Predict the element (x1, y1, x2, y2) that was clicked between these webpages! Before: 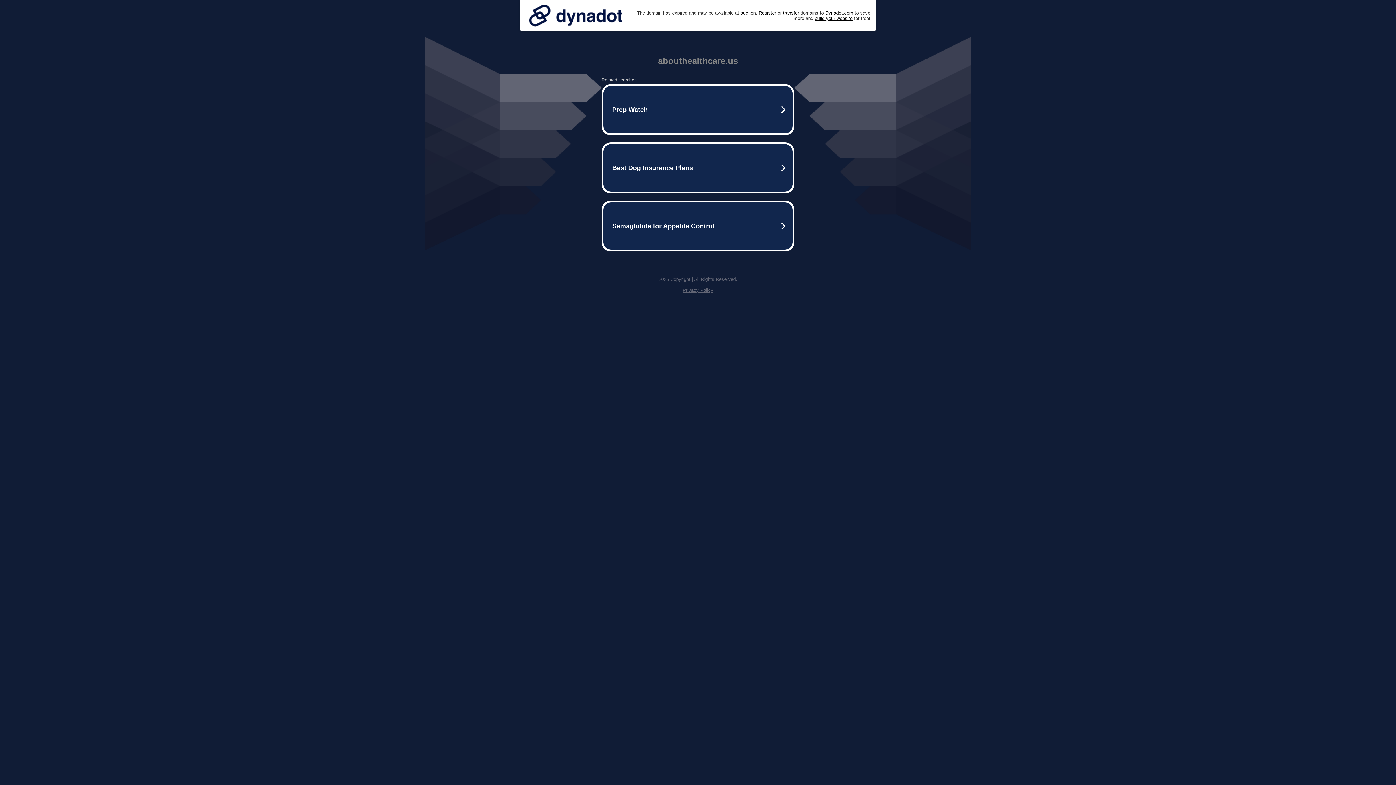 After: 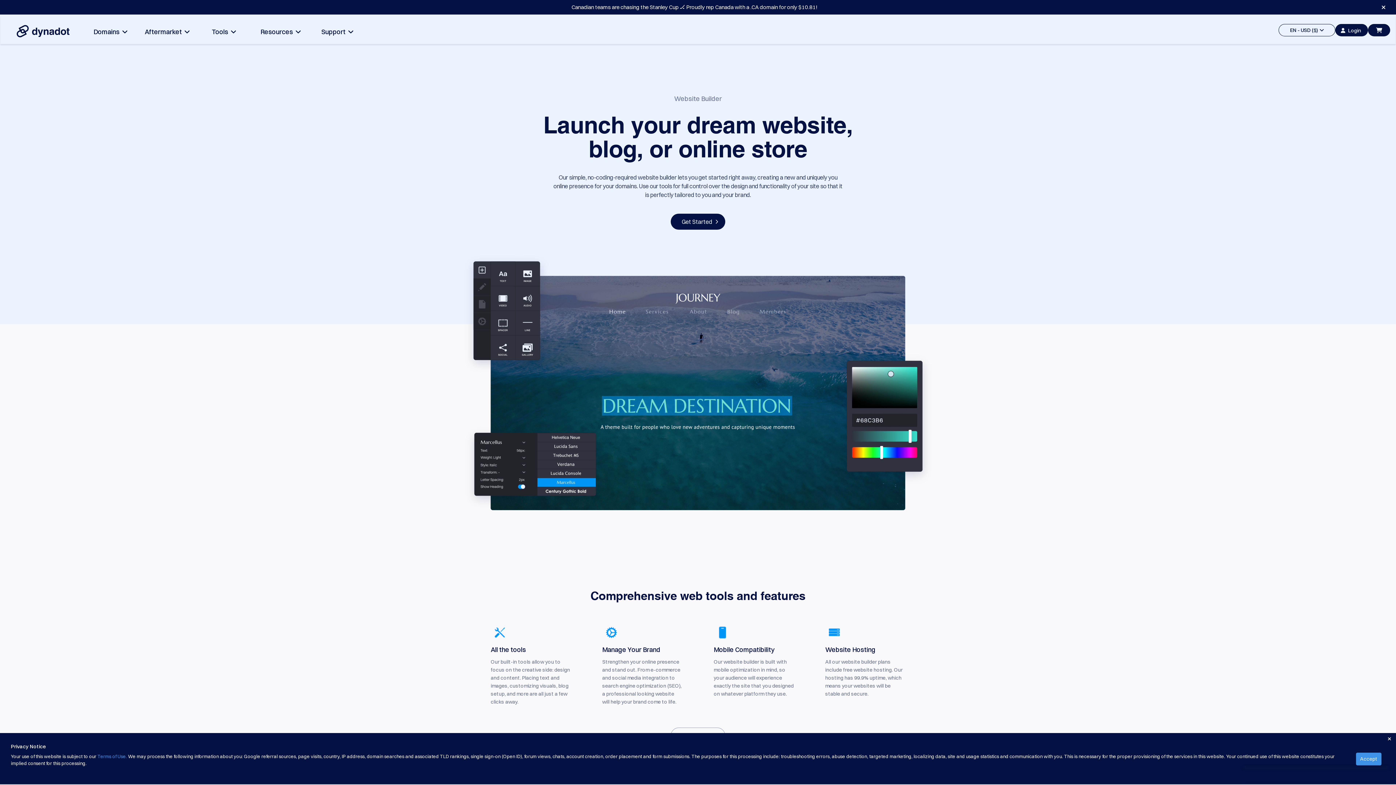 Action: label: build your website bbox: (814, 15, 852, 20)